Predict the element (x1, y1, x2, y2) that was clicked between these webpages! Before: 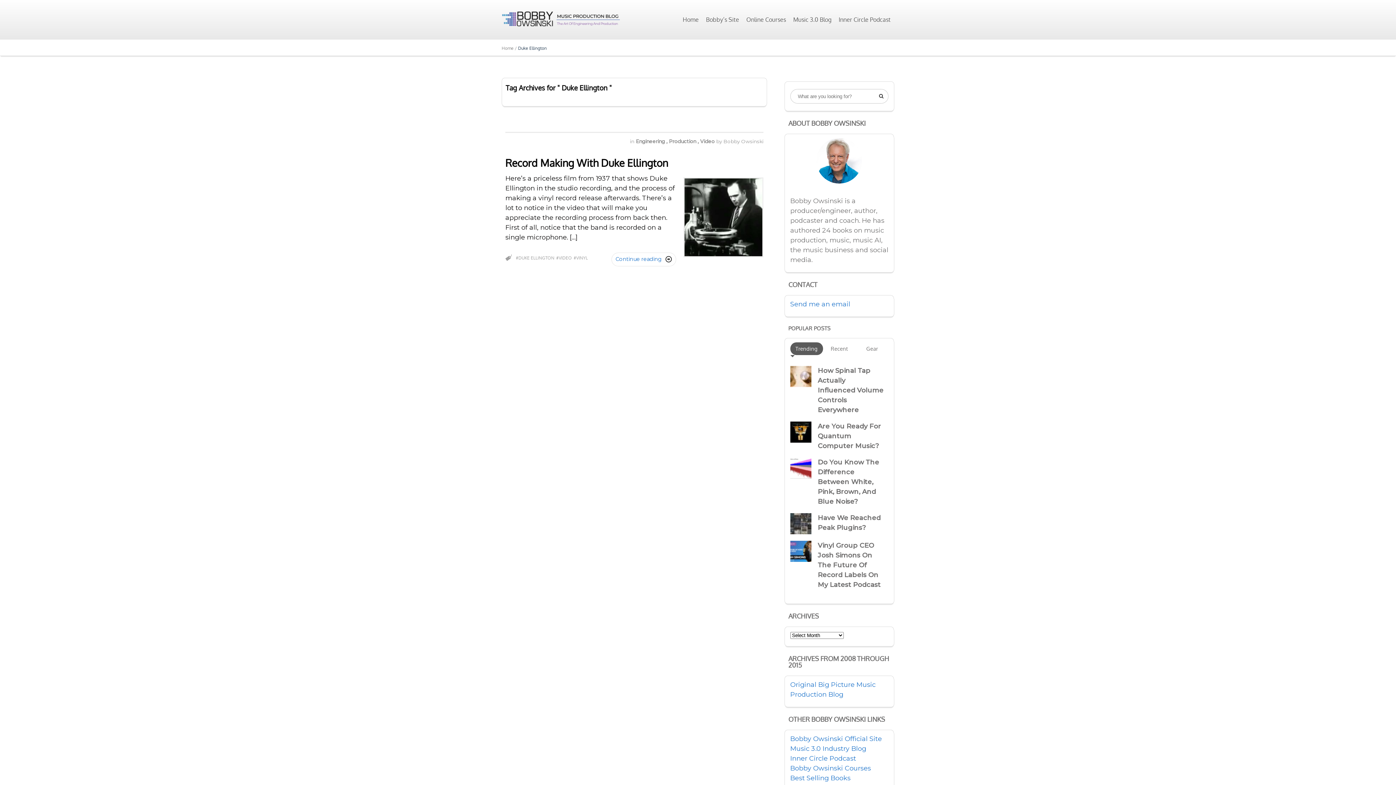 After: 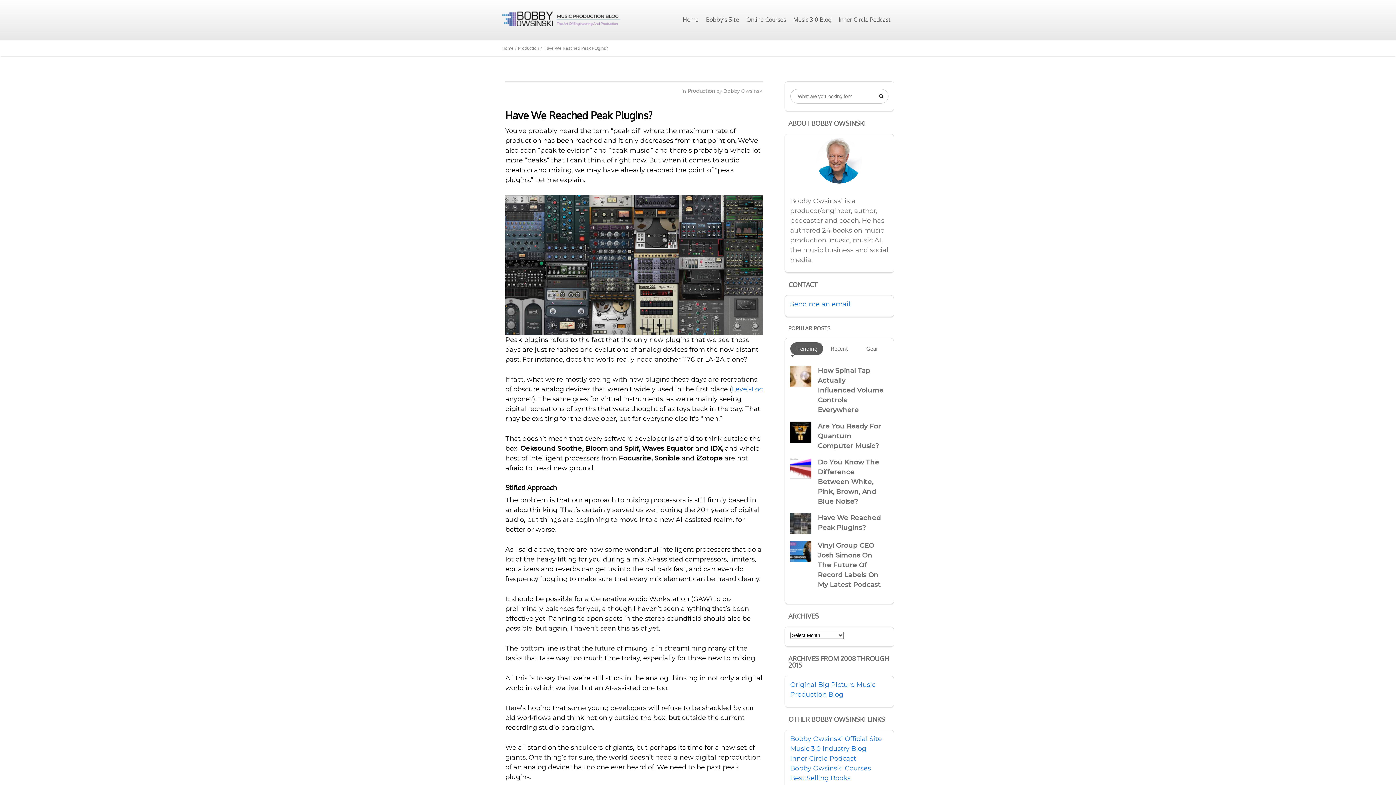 Action: bbox: (790, 513, 810, 534)